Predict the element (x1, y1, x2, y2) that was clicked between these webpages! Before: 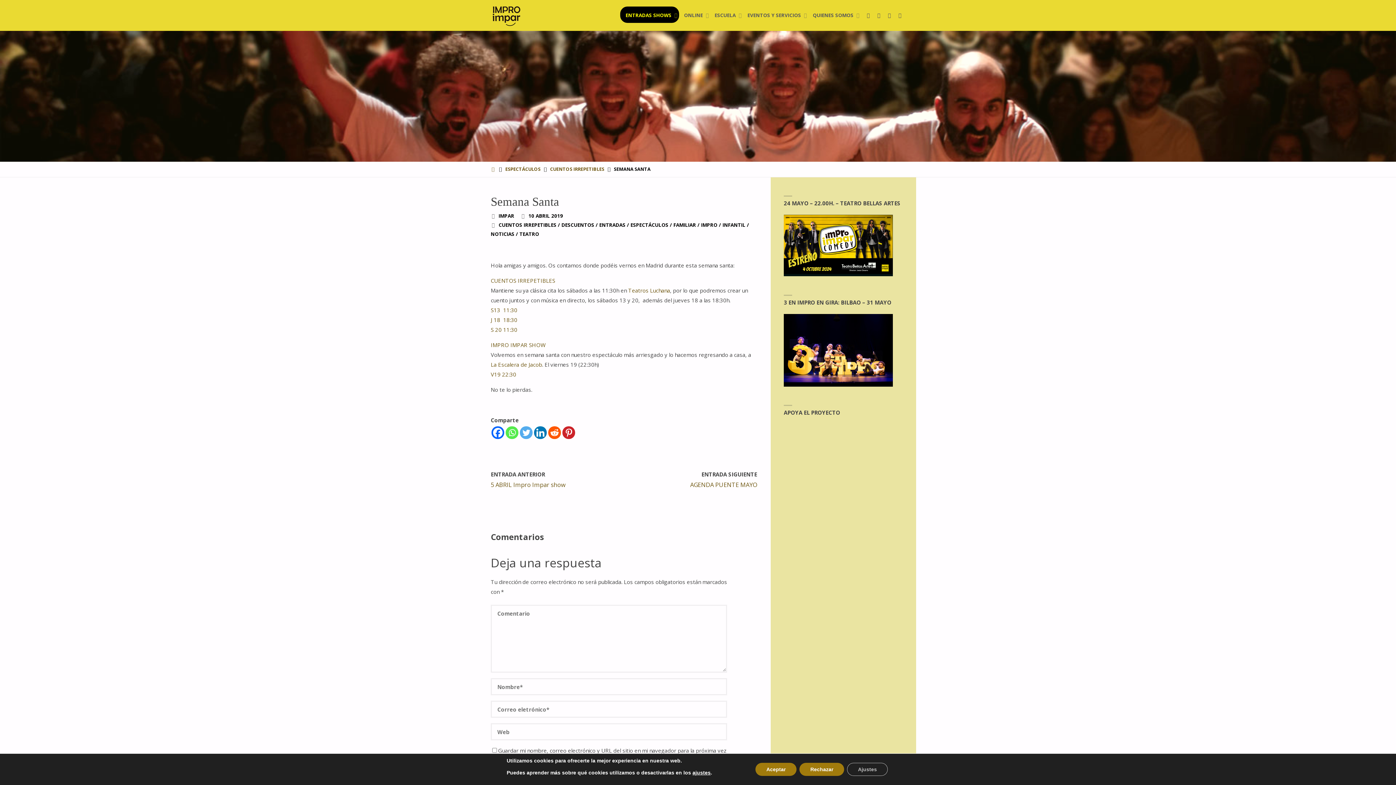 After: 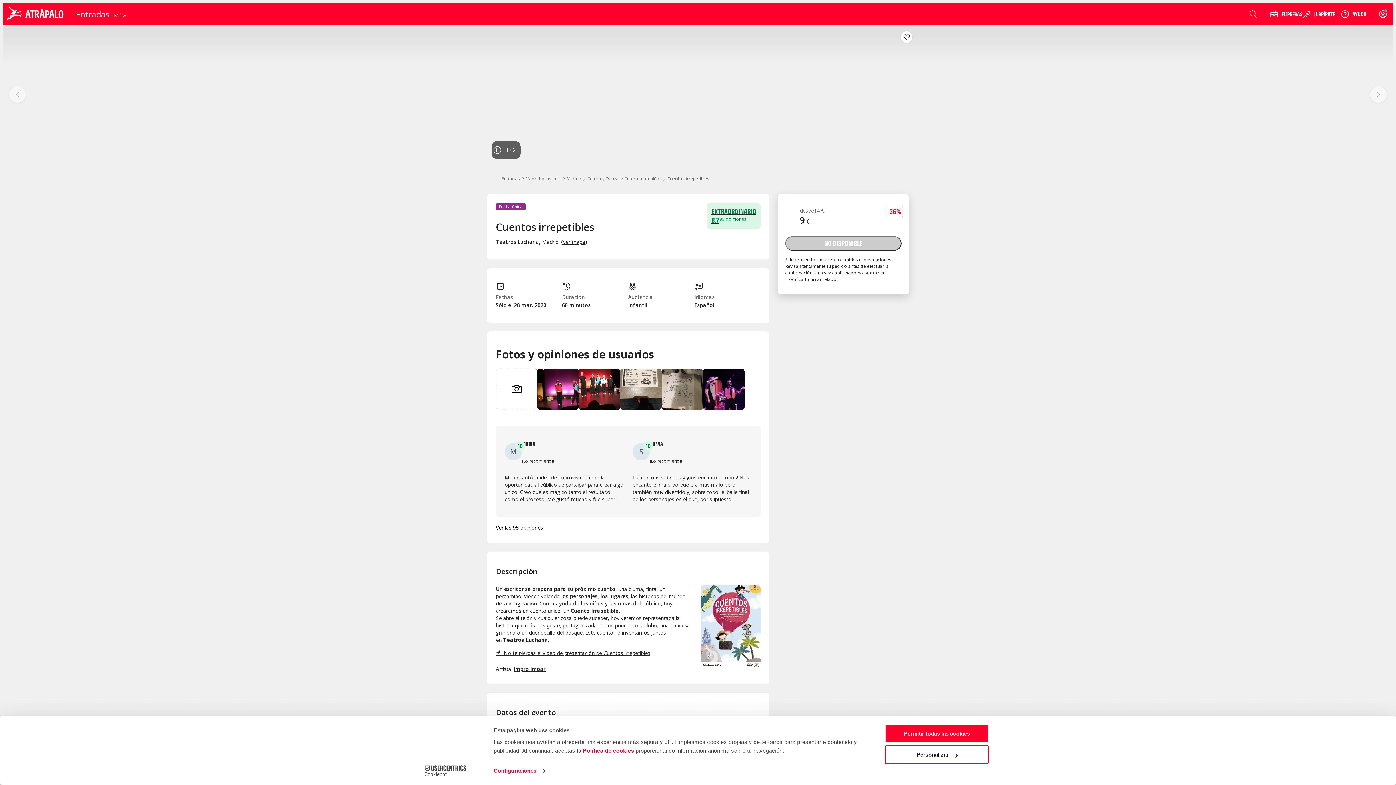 Action: bbox: (490, 316, 517, 323) label: J 18  18:30